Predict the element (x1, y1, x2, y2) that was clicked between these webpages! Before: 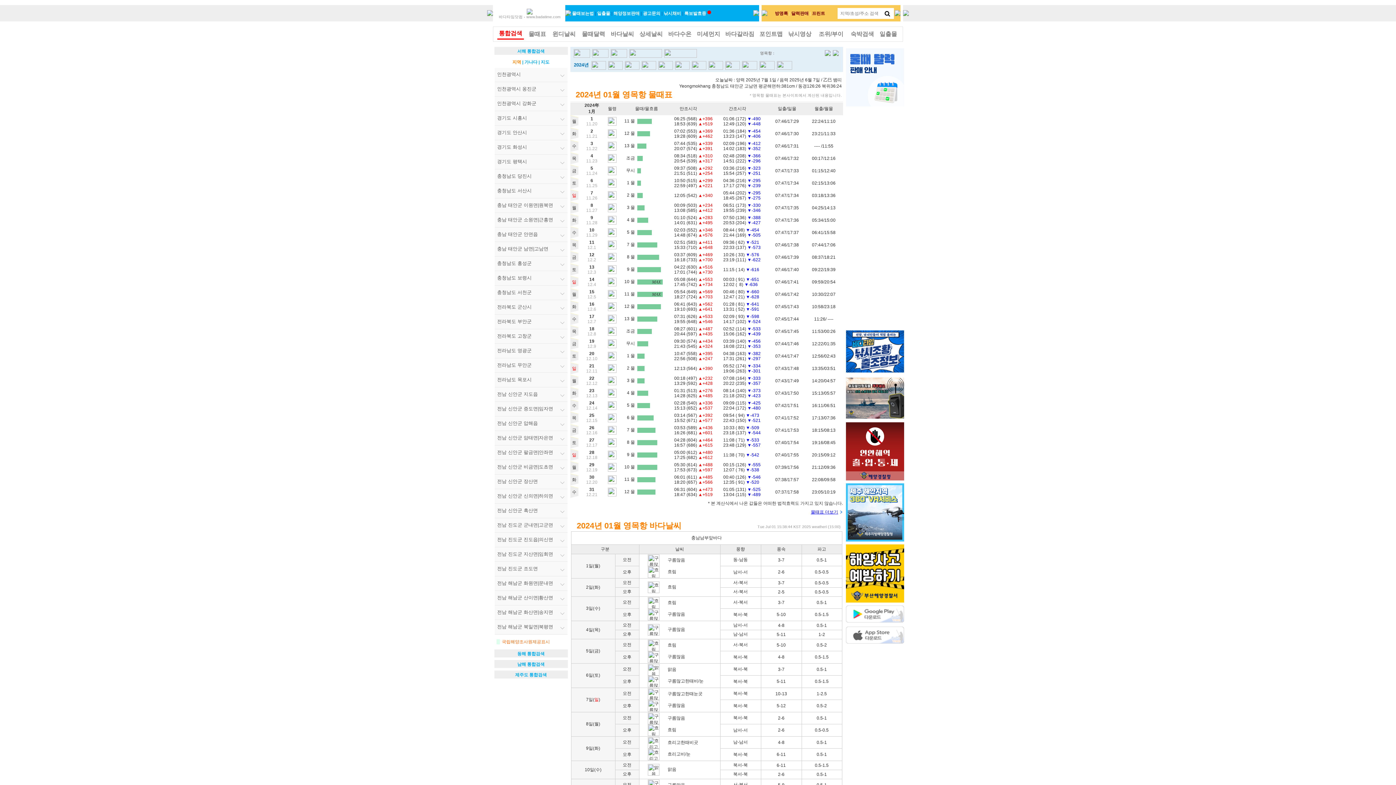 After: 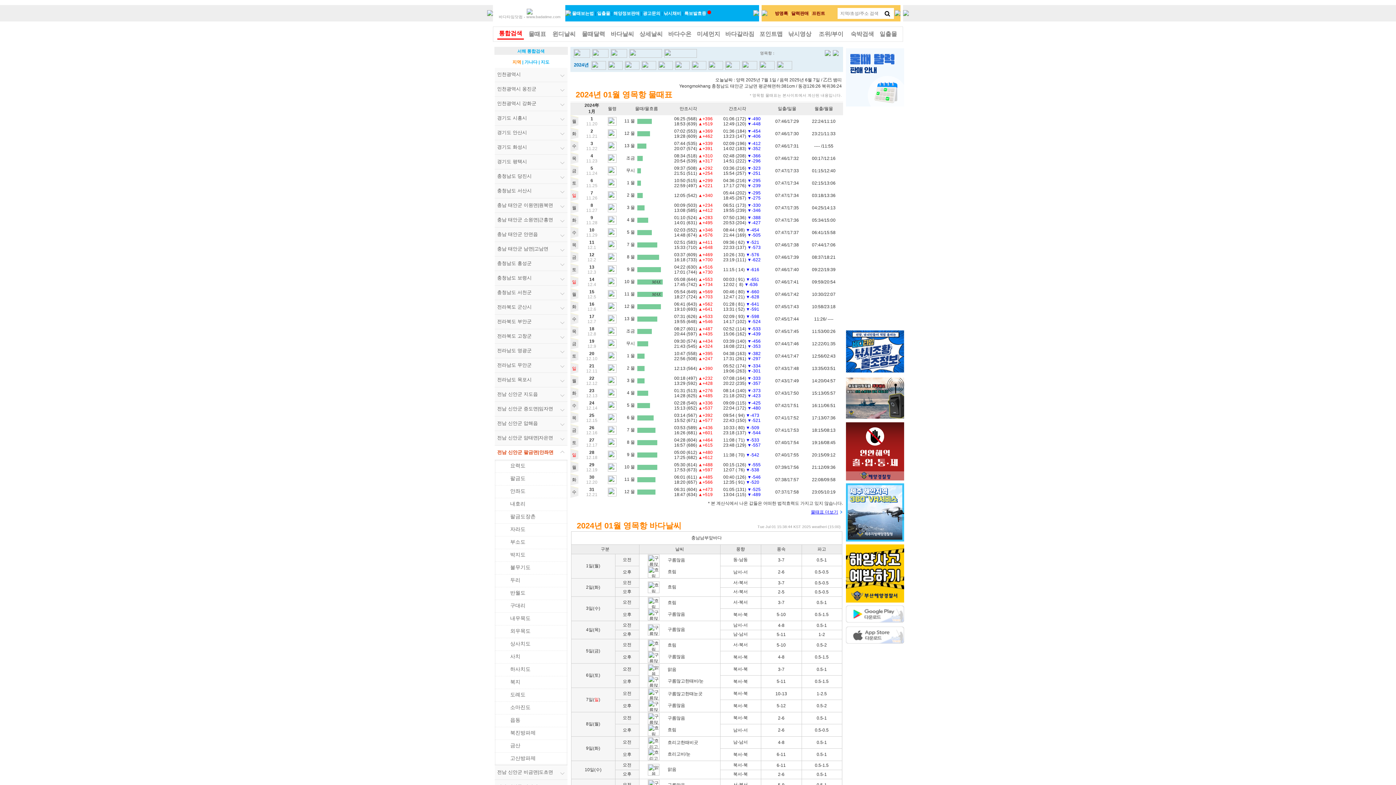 Action: label: 전남 신안군 팔금면|안좌면 bbox: (494, 446, 567, 460)